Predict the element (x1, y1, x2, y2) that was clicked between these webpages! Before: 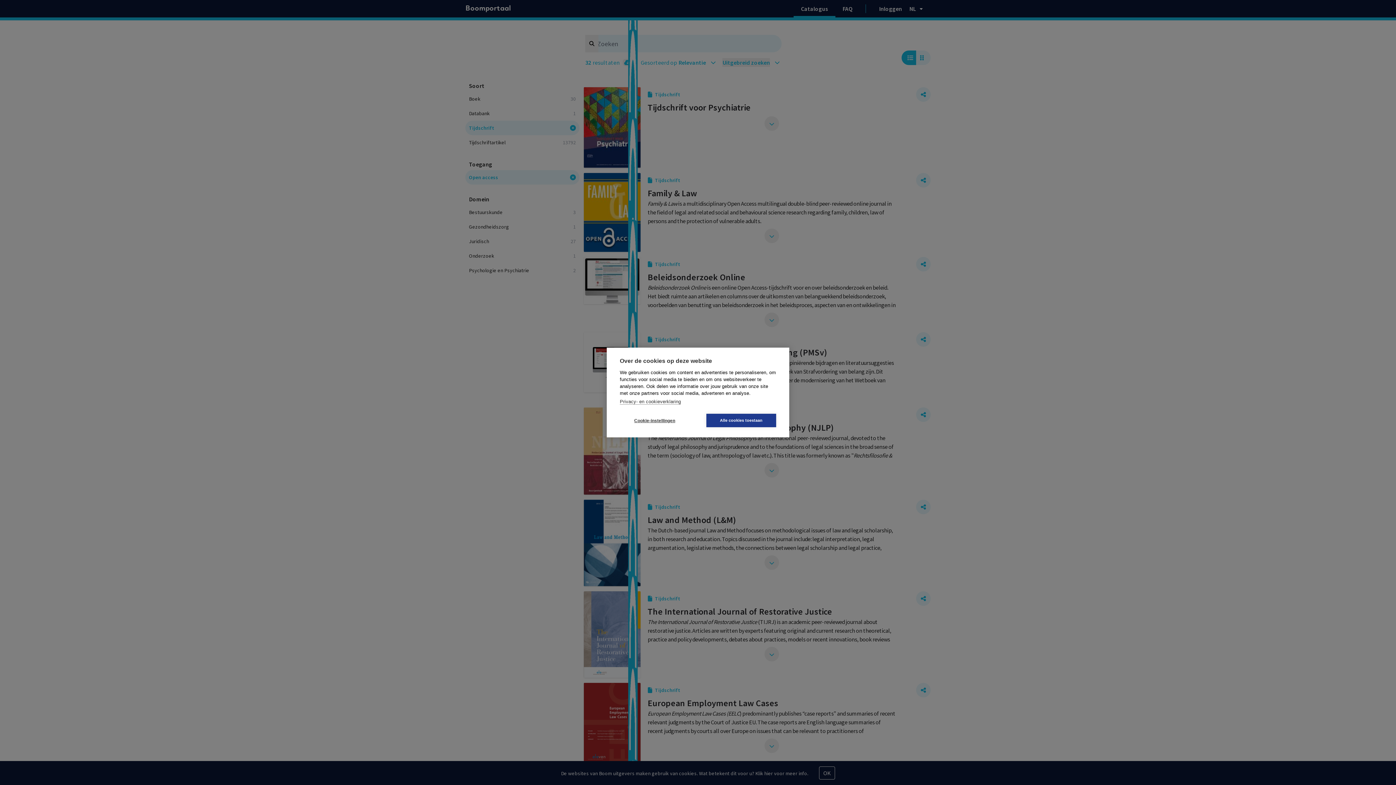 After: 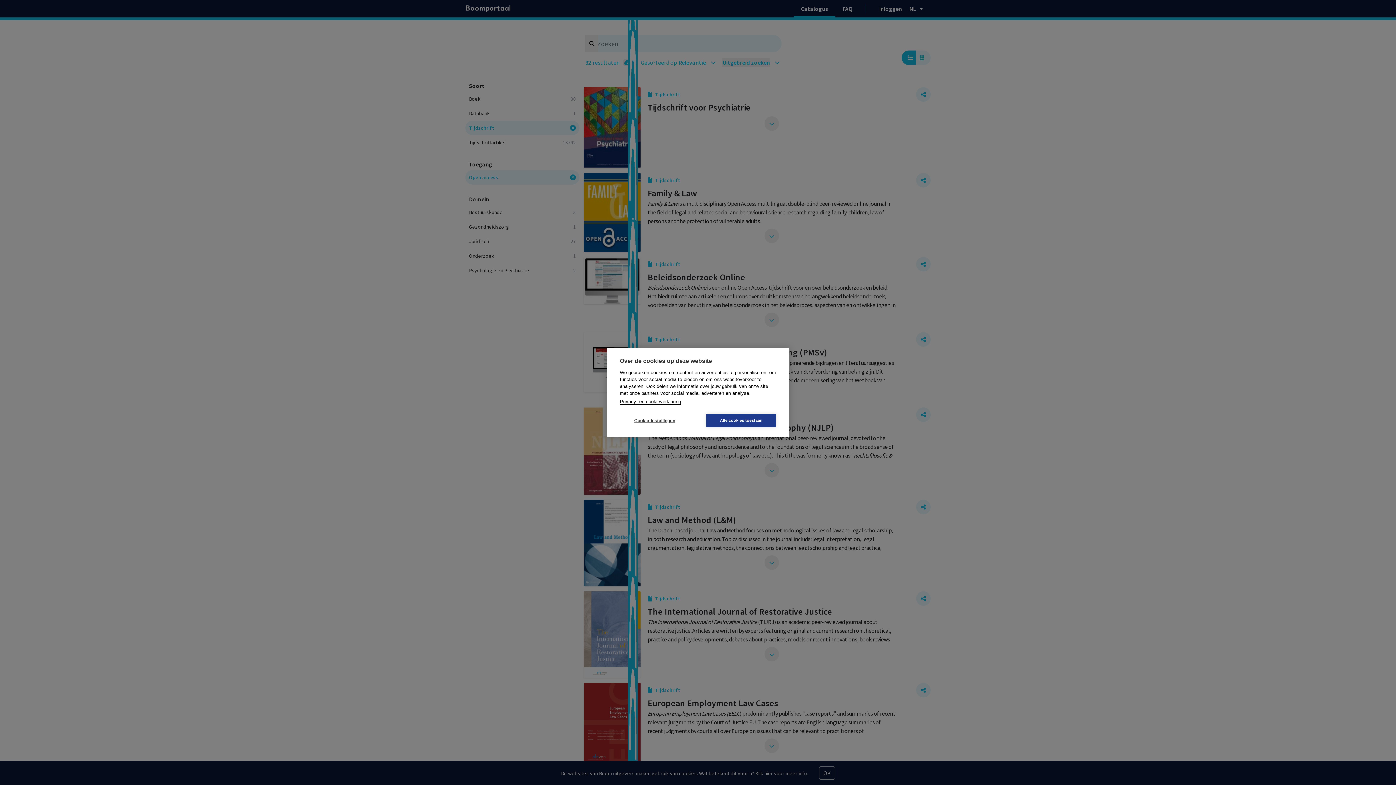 Action: label: Privacy- en cookieverklaring bbox: (620, 399, 681, 404)